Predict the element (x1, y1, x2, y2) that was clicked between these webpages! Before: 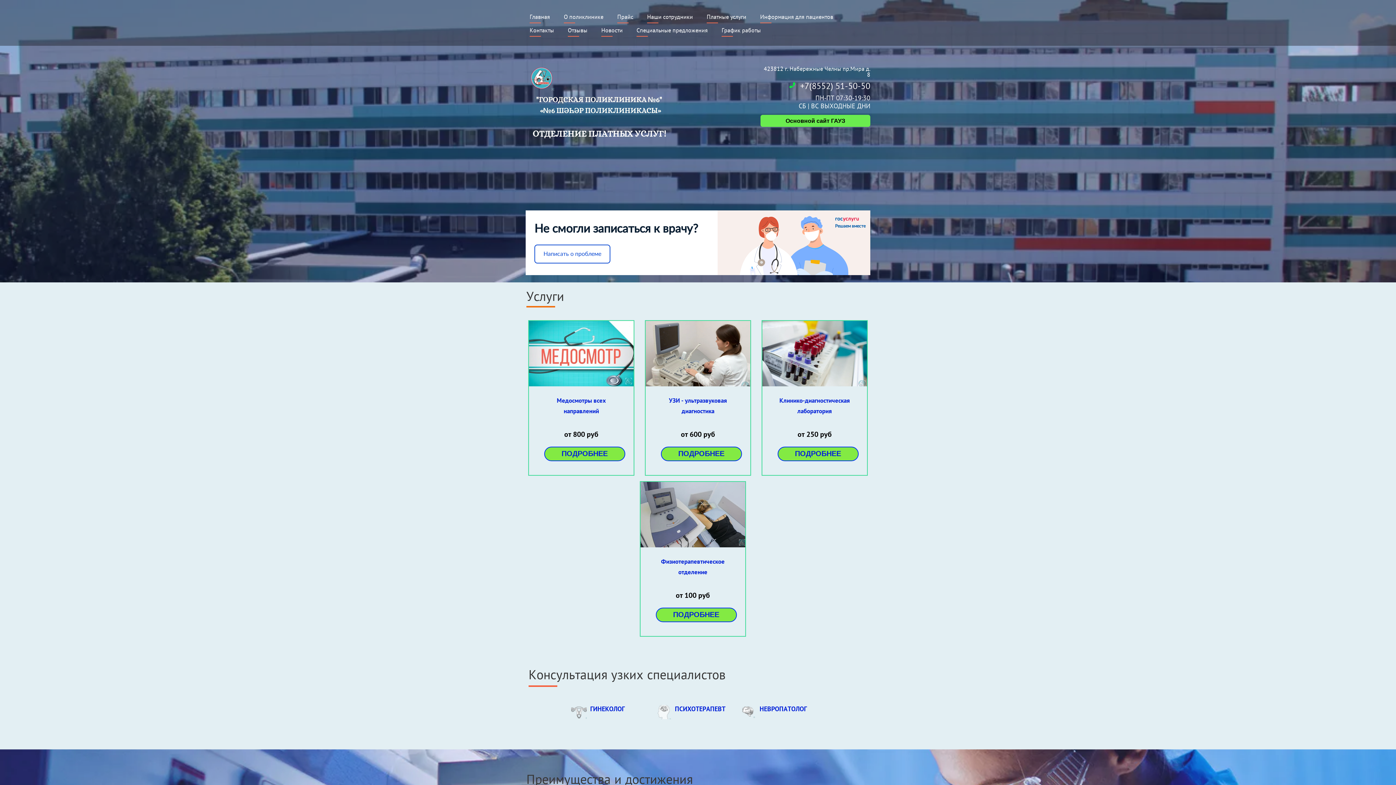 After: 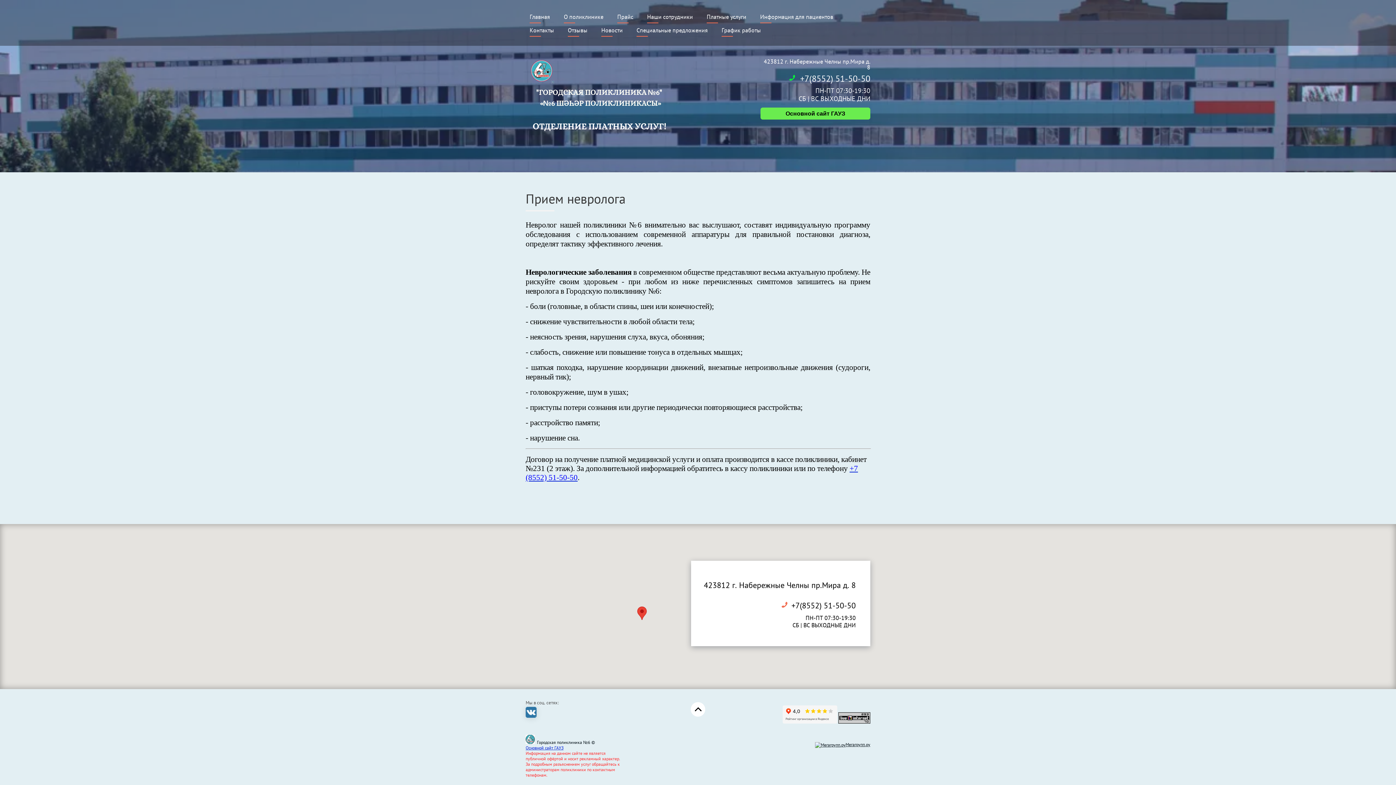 Action: bbox: (740, 705, 756, 719)